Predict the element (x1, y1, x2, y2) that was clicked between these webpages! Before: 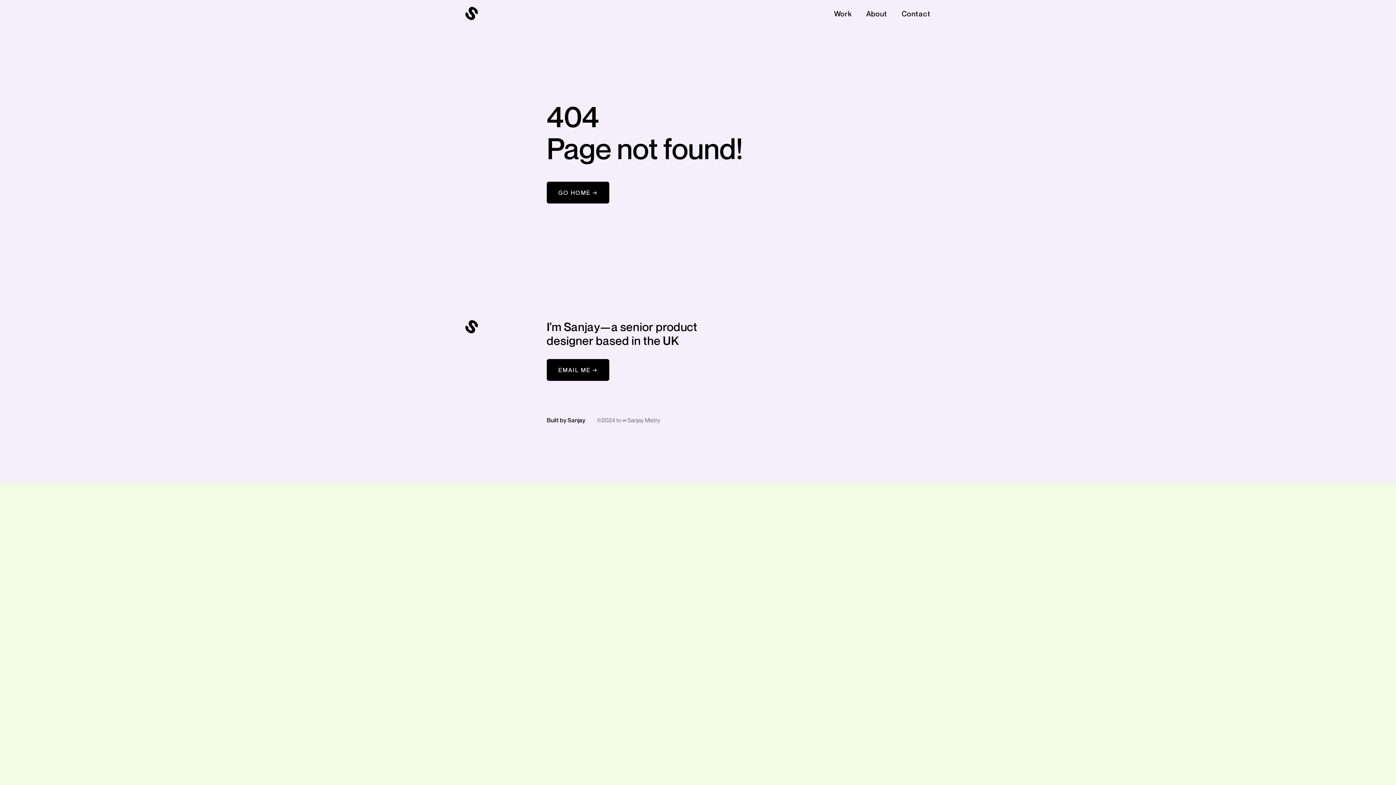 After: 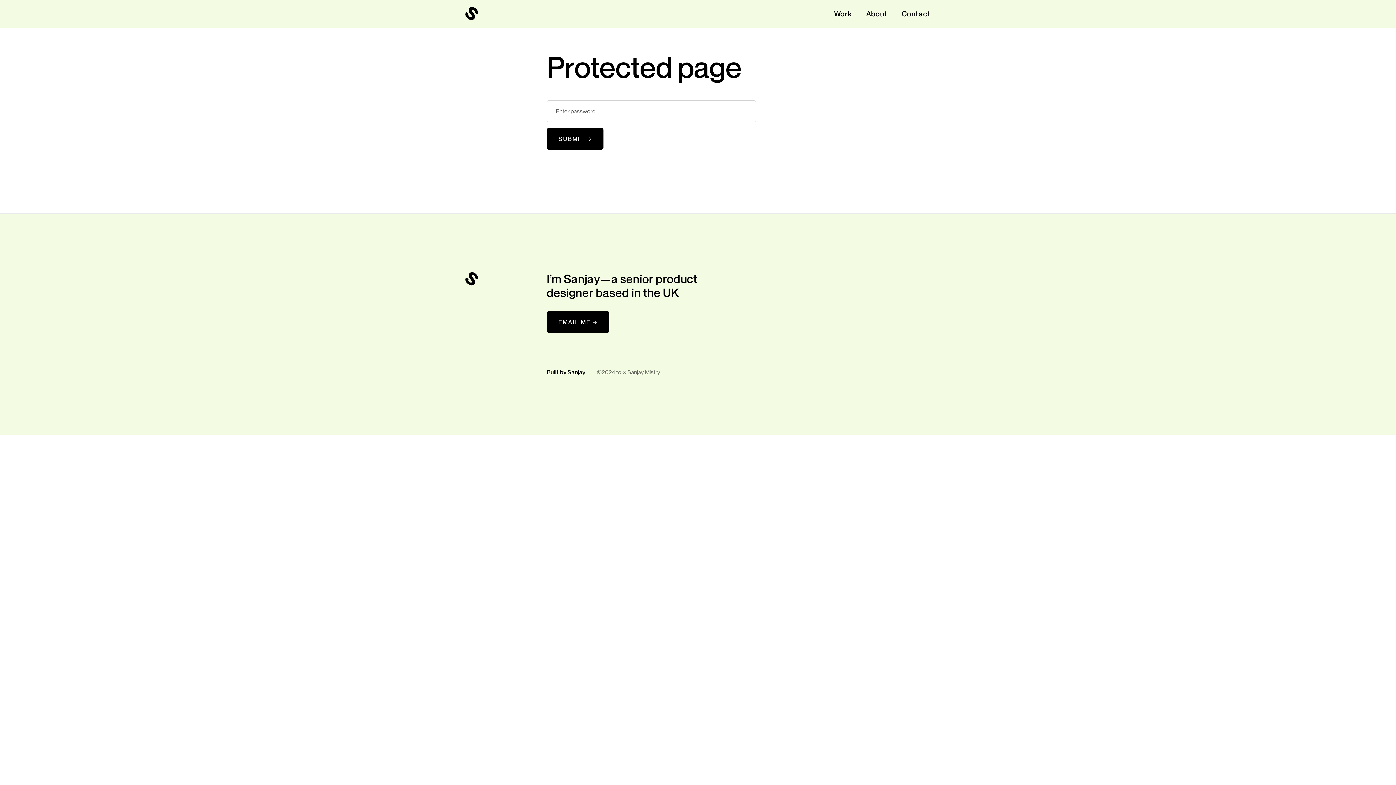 Action: label: About bbox: (866, 6, 887, 21)